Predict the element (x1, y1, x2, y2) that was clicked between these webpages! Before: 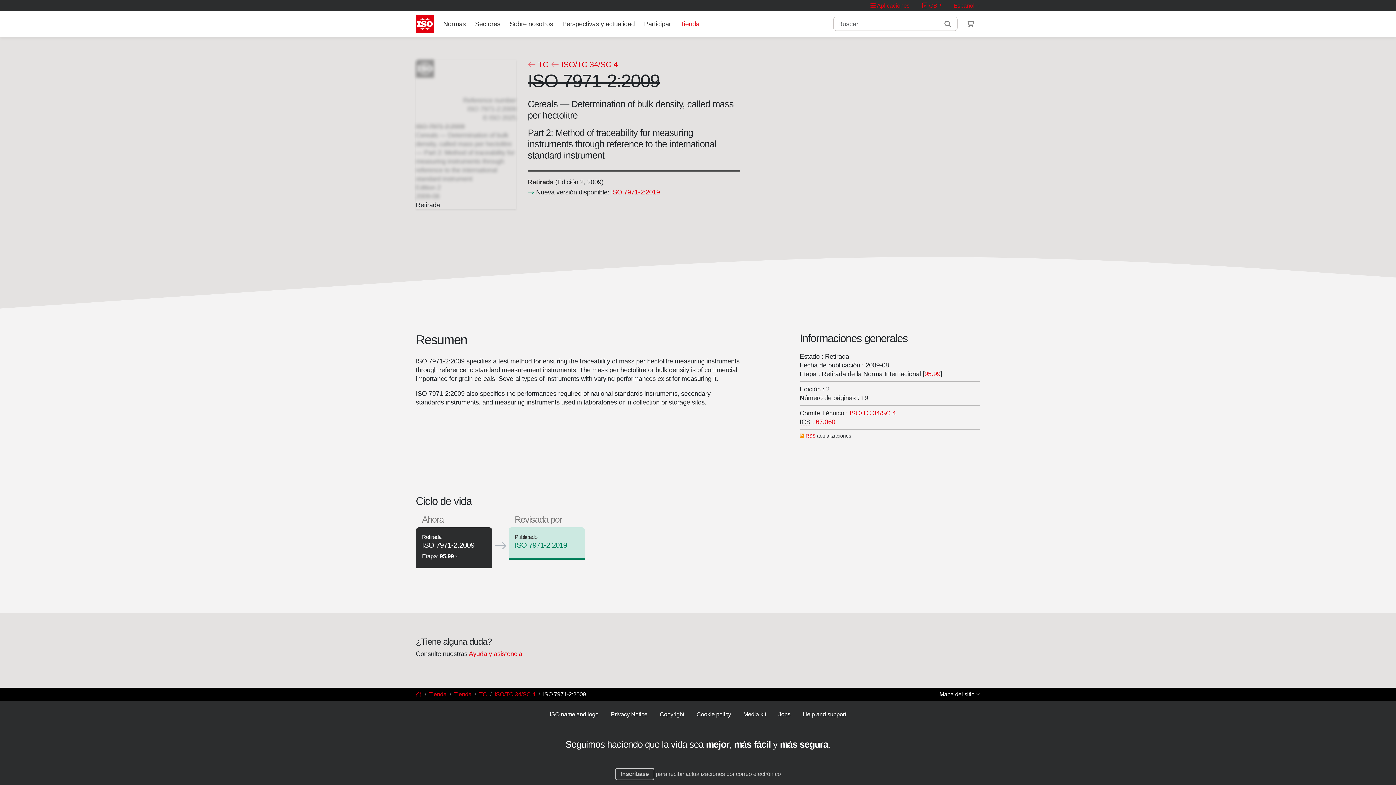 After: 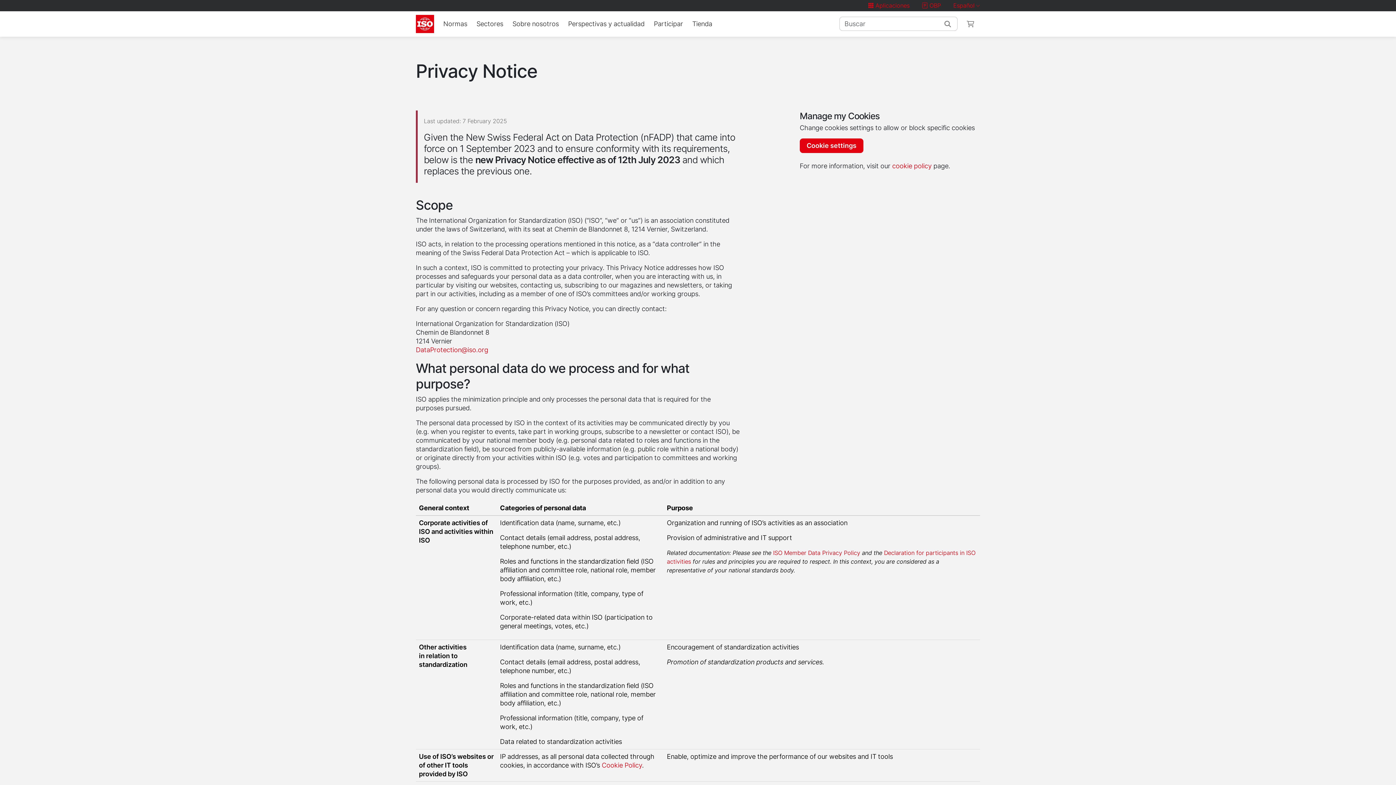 Action: bbox: (611, 710, 647, 718) label: Privacy Notice